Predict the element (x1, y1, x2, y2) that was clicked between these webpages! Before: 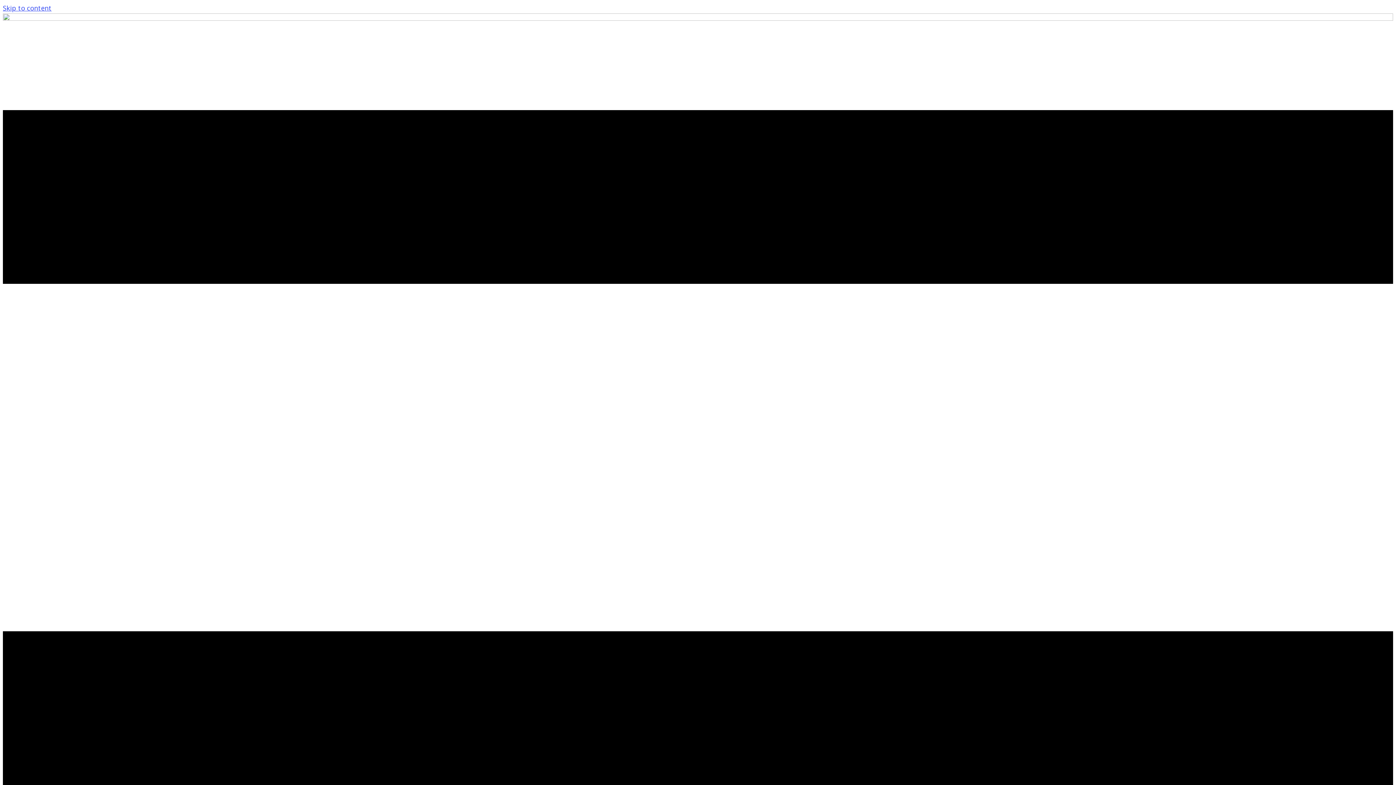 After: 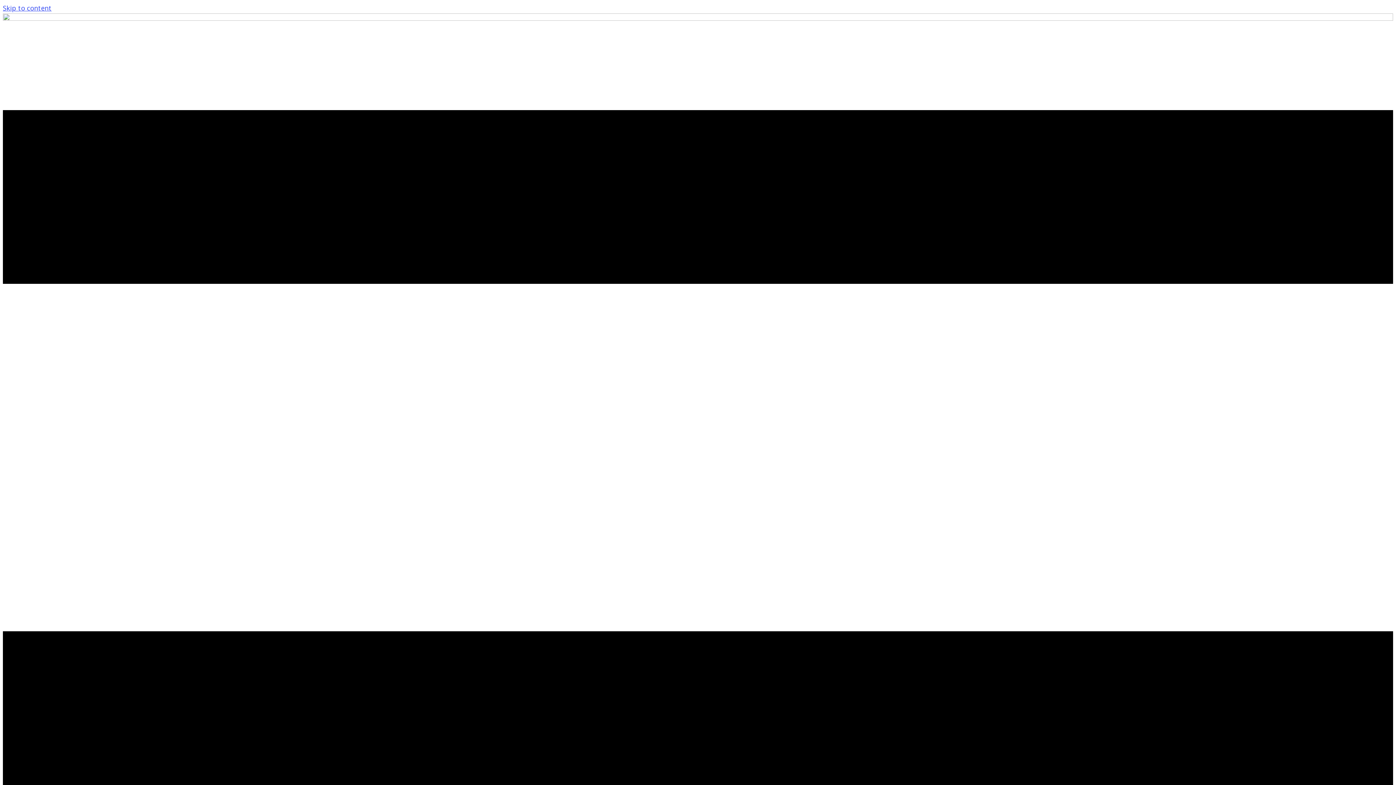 Action: bbox: (2, 13, 1393, 22)